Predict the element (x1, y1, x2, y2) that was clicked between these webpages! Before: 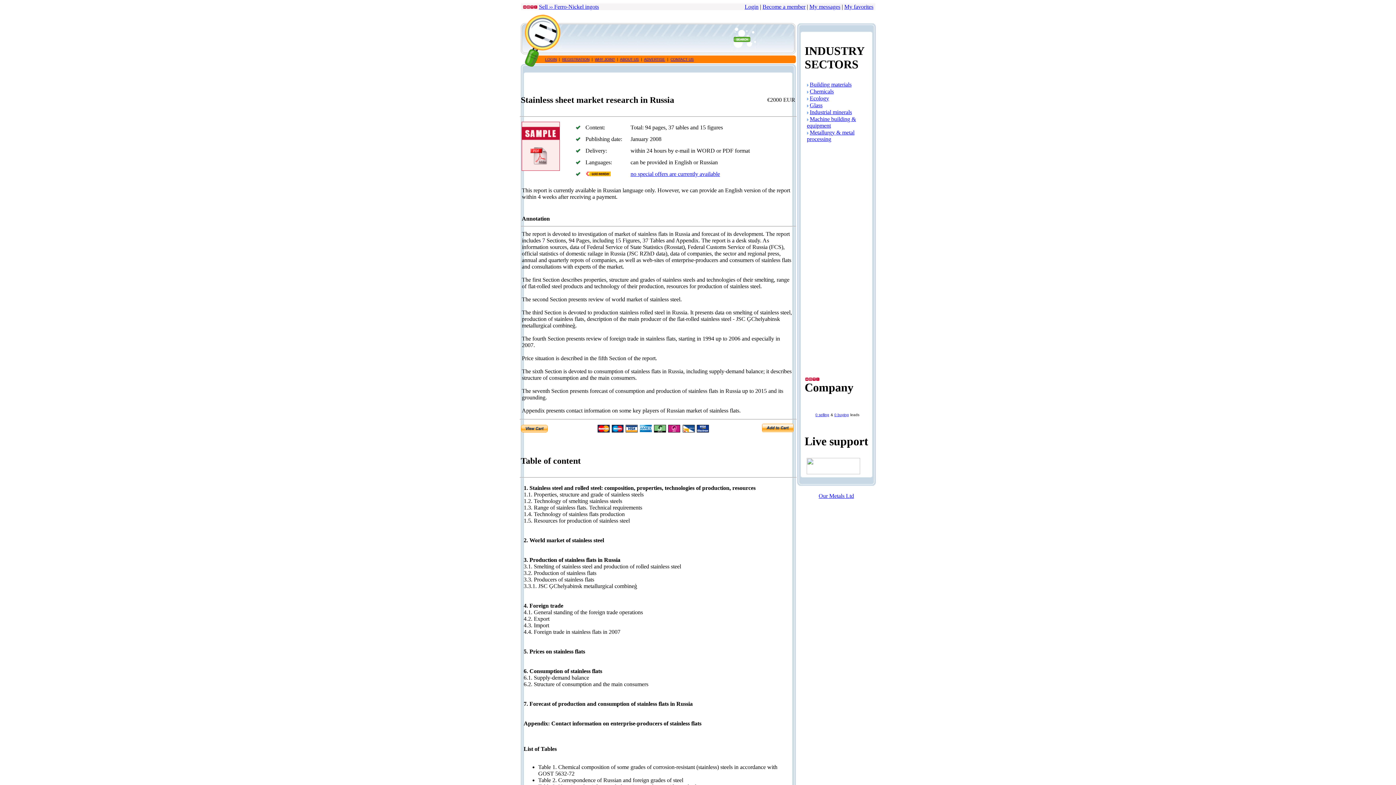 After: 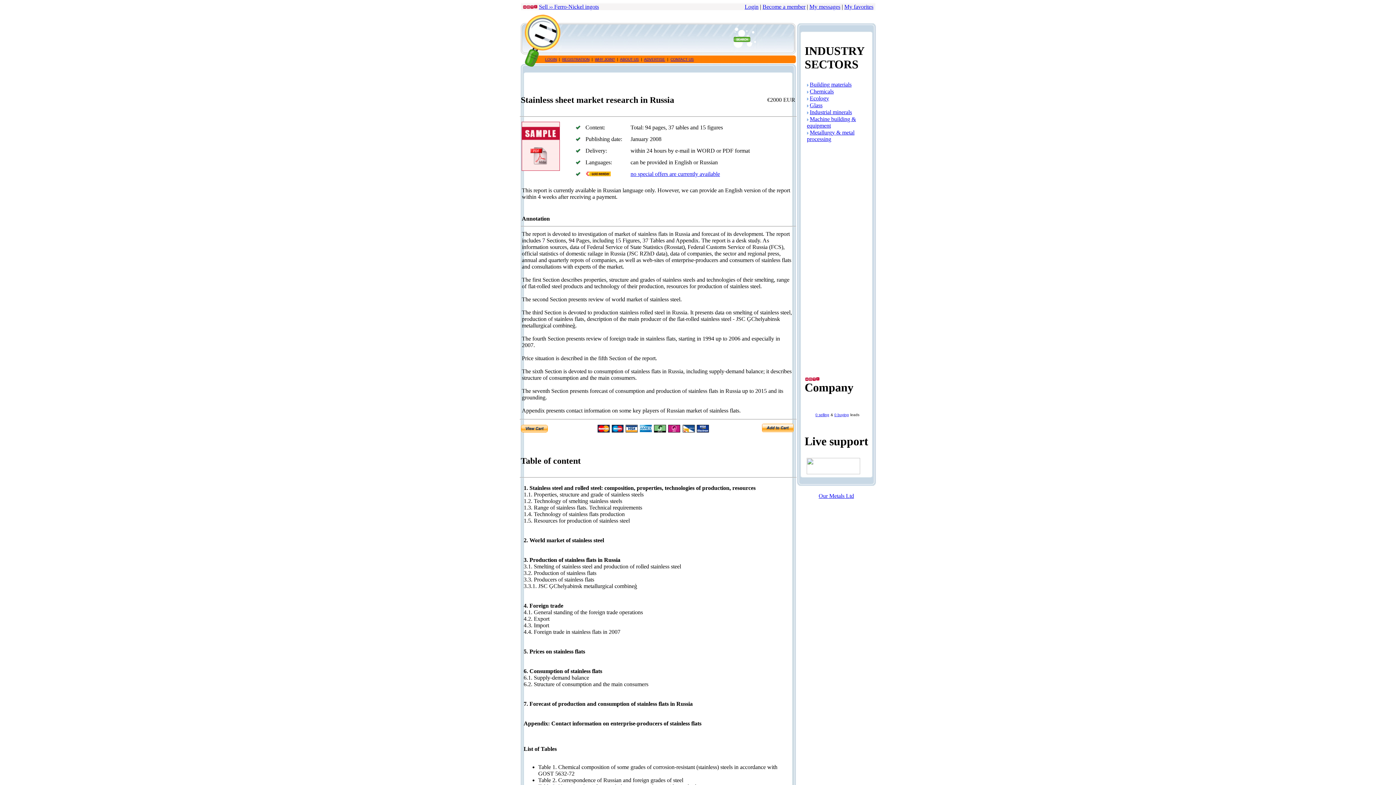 Action: bbox: (595, 428, 710, 434)